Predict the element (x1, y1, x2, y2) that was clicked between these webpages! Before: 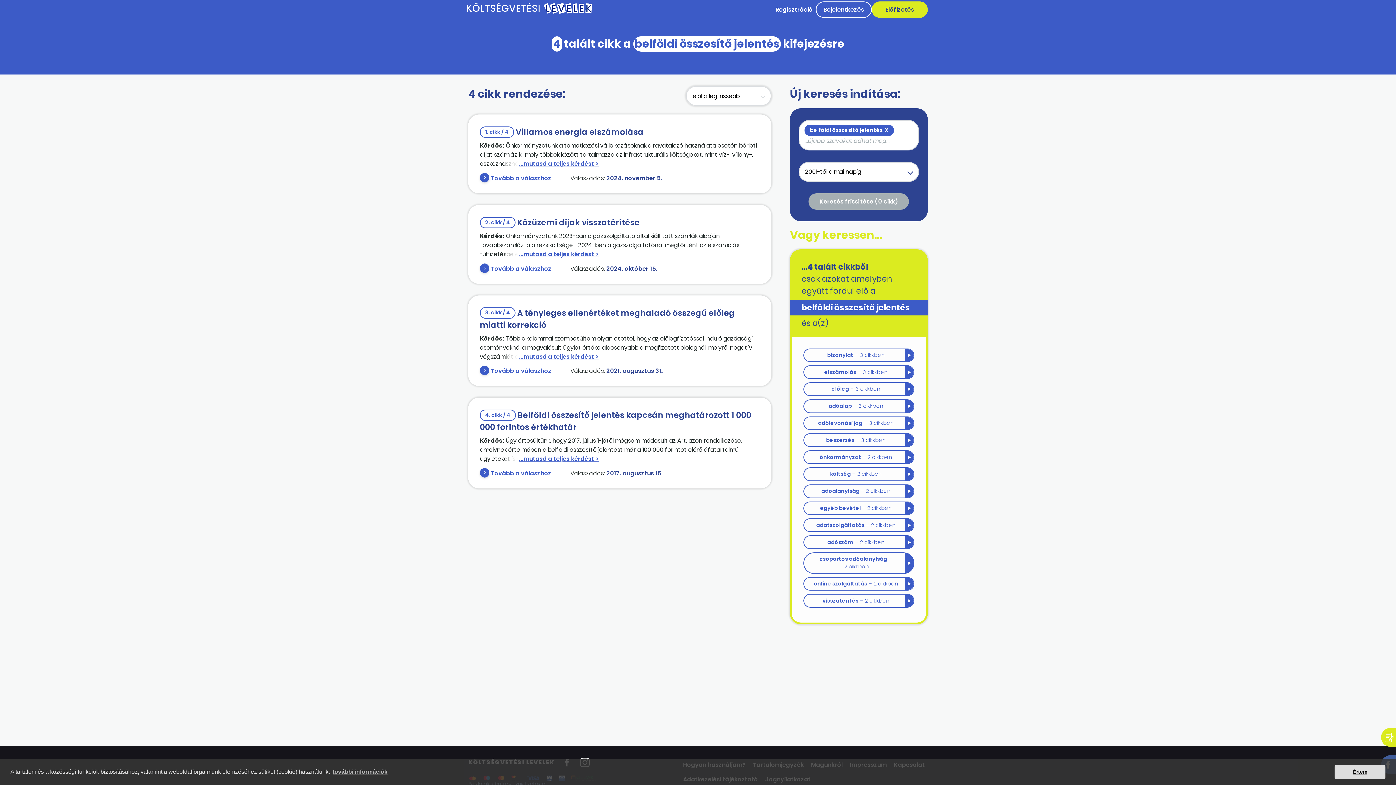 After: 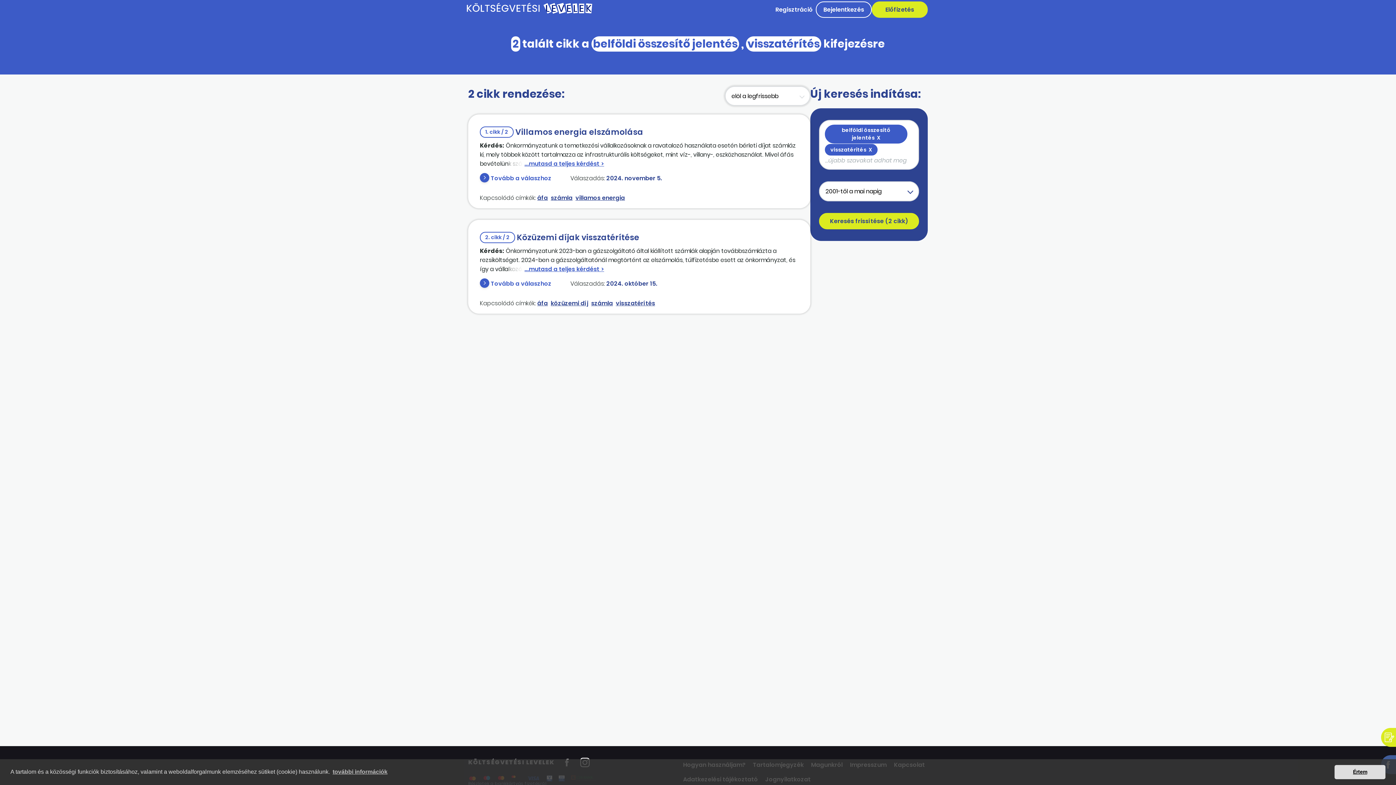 Action: label: visszatérítés – 2 cikkben bbox: (804, 595, 913, 607)